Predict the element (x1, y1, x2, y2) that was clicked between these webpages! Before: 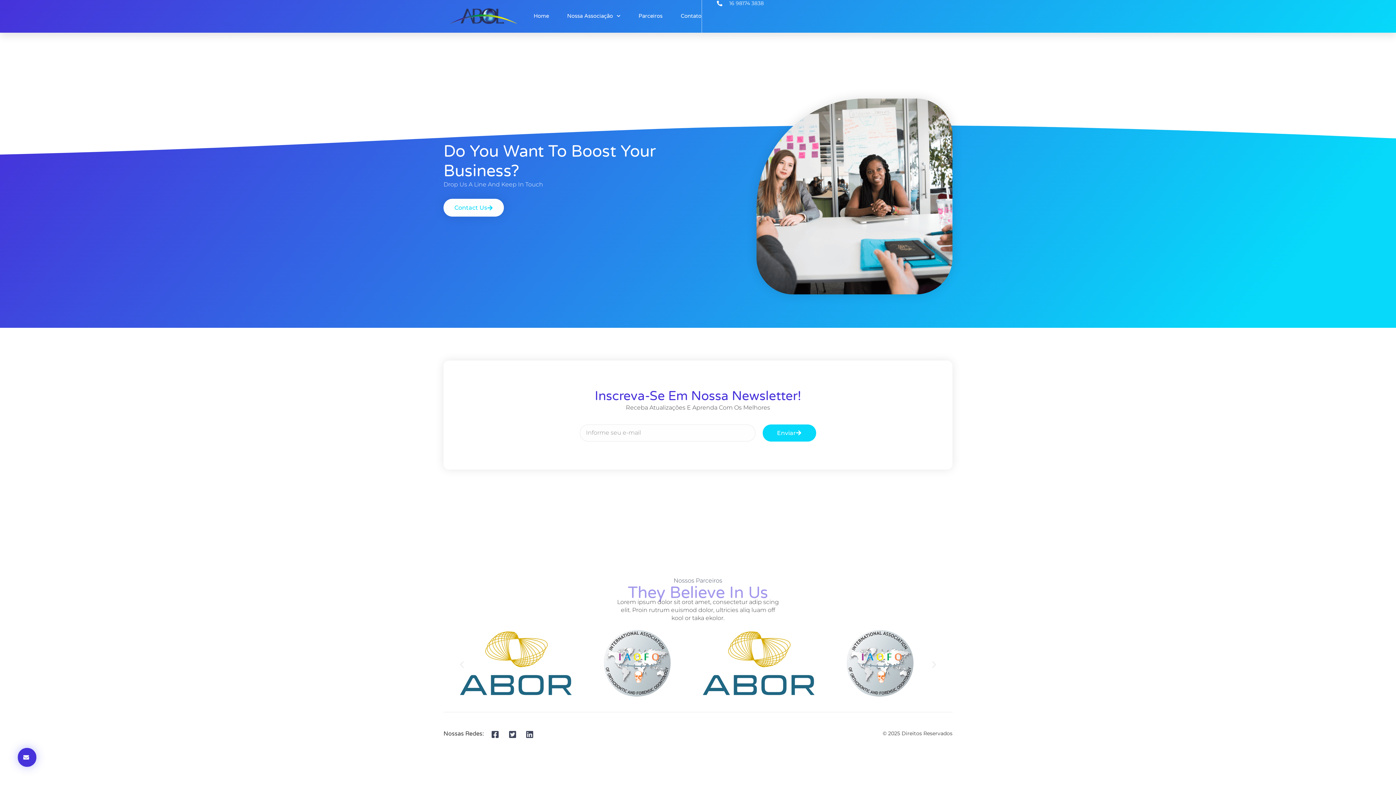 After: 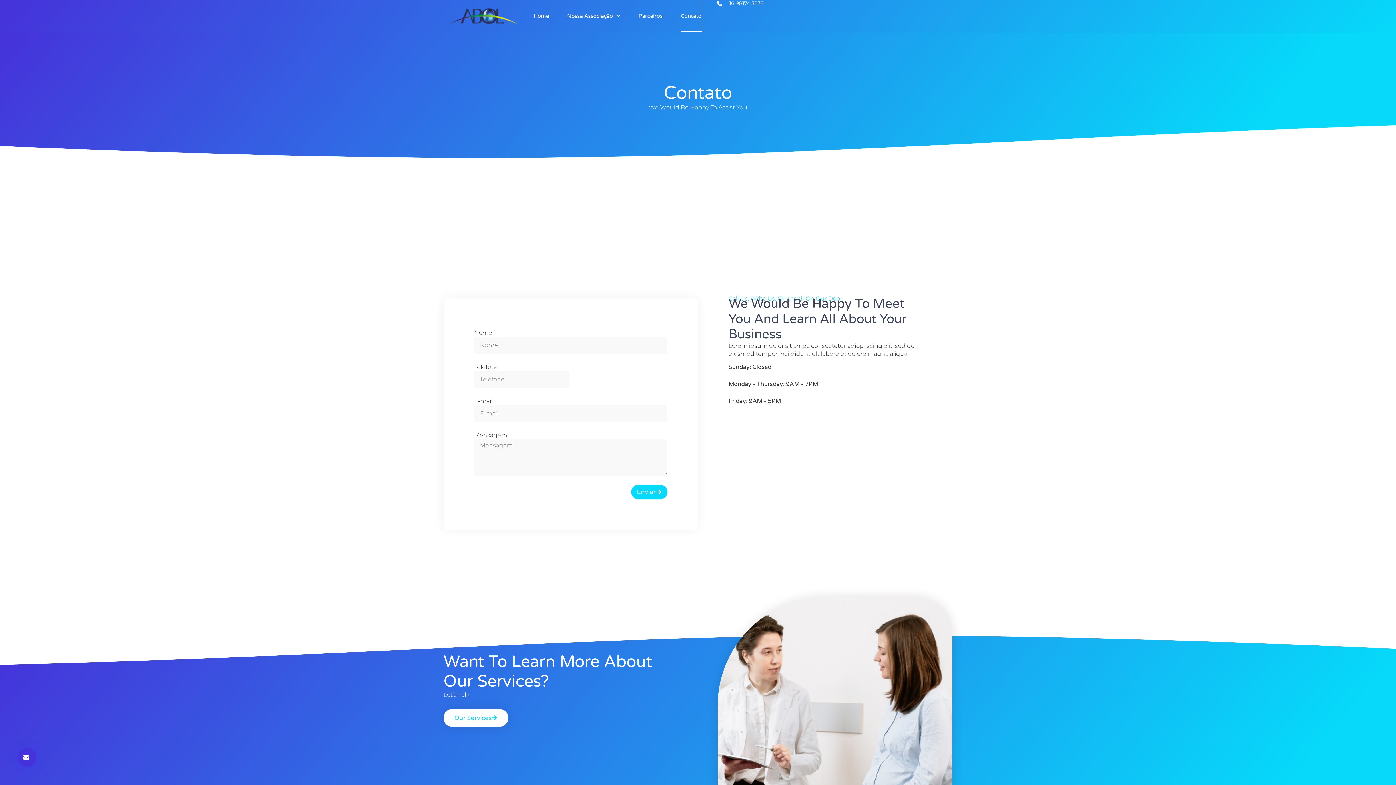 Action: label: Contact Us bbox: (443, 198, 504, 216)